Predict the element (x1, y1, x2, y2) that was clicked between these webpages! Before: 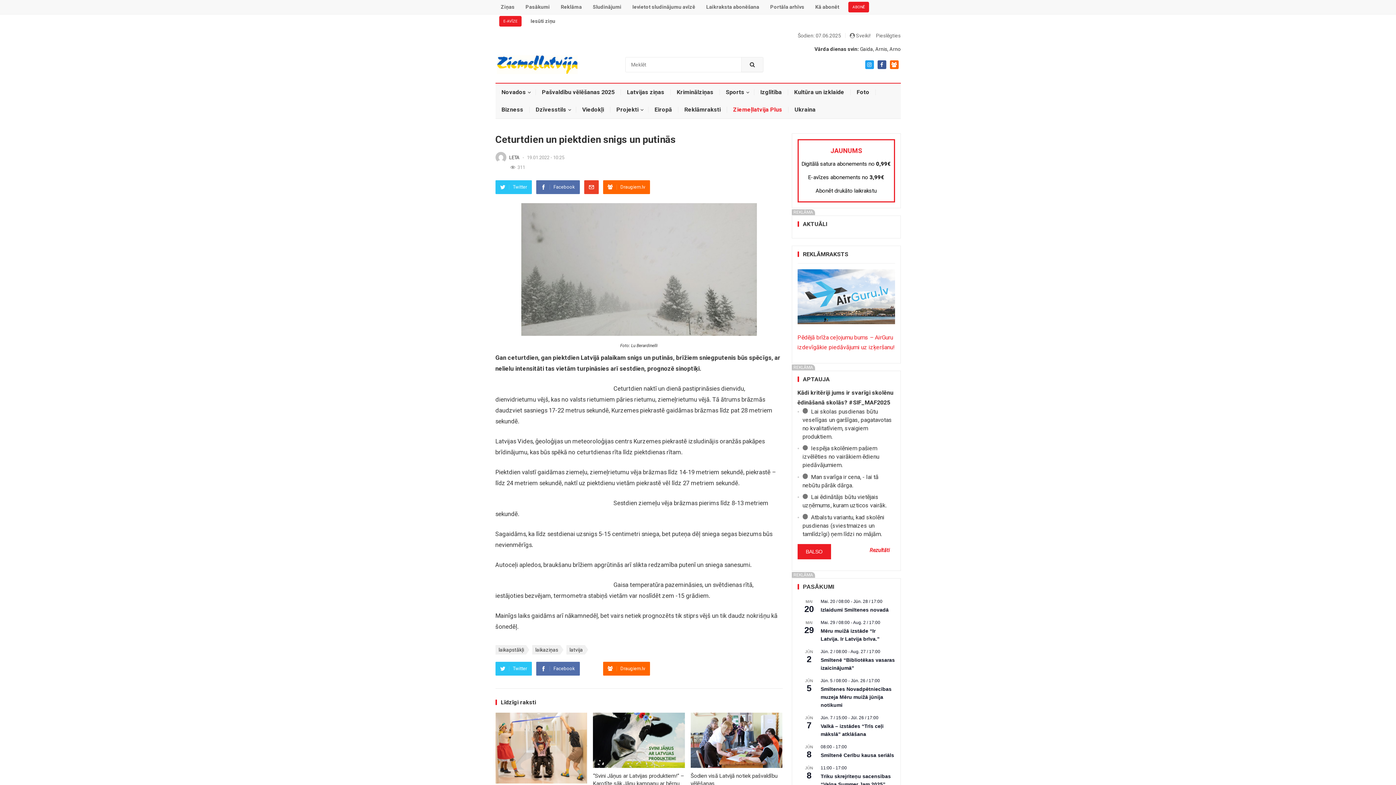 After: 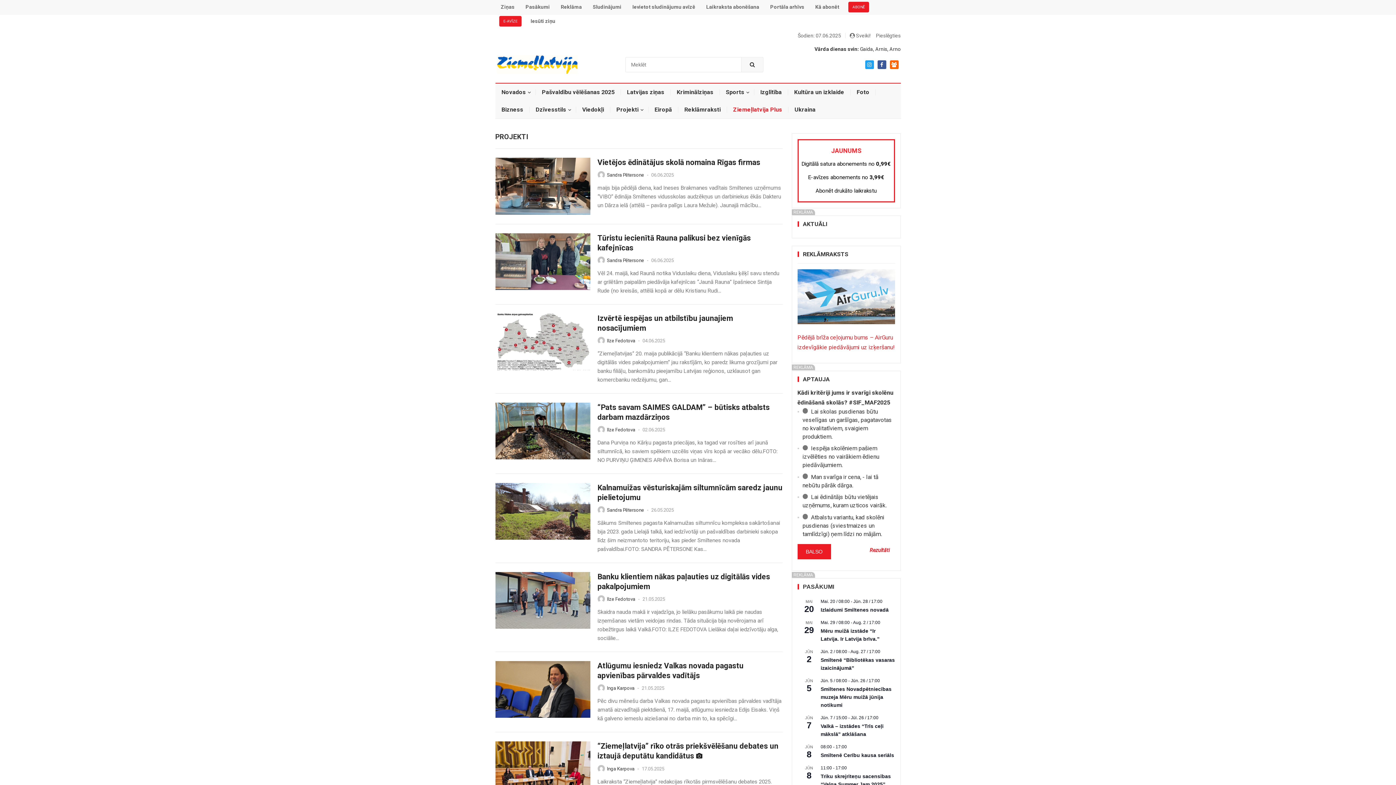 Action: bbox: (610, 101, 648, 118) label: Projekti